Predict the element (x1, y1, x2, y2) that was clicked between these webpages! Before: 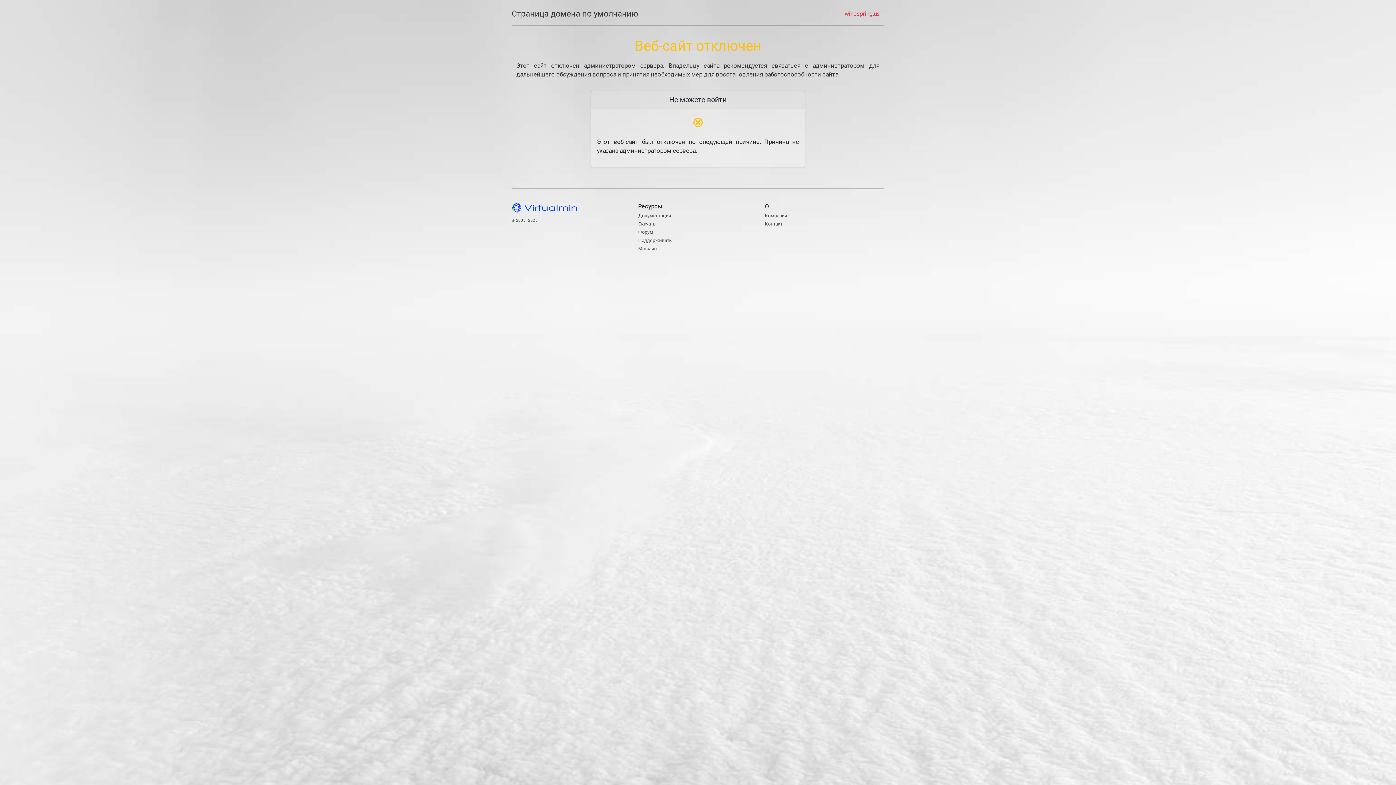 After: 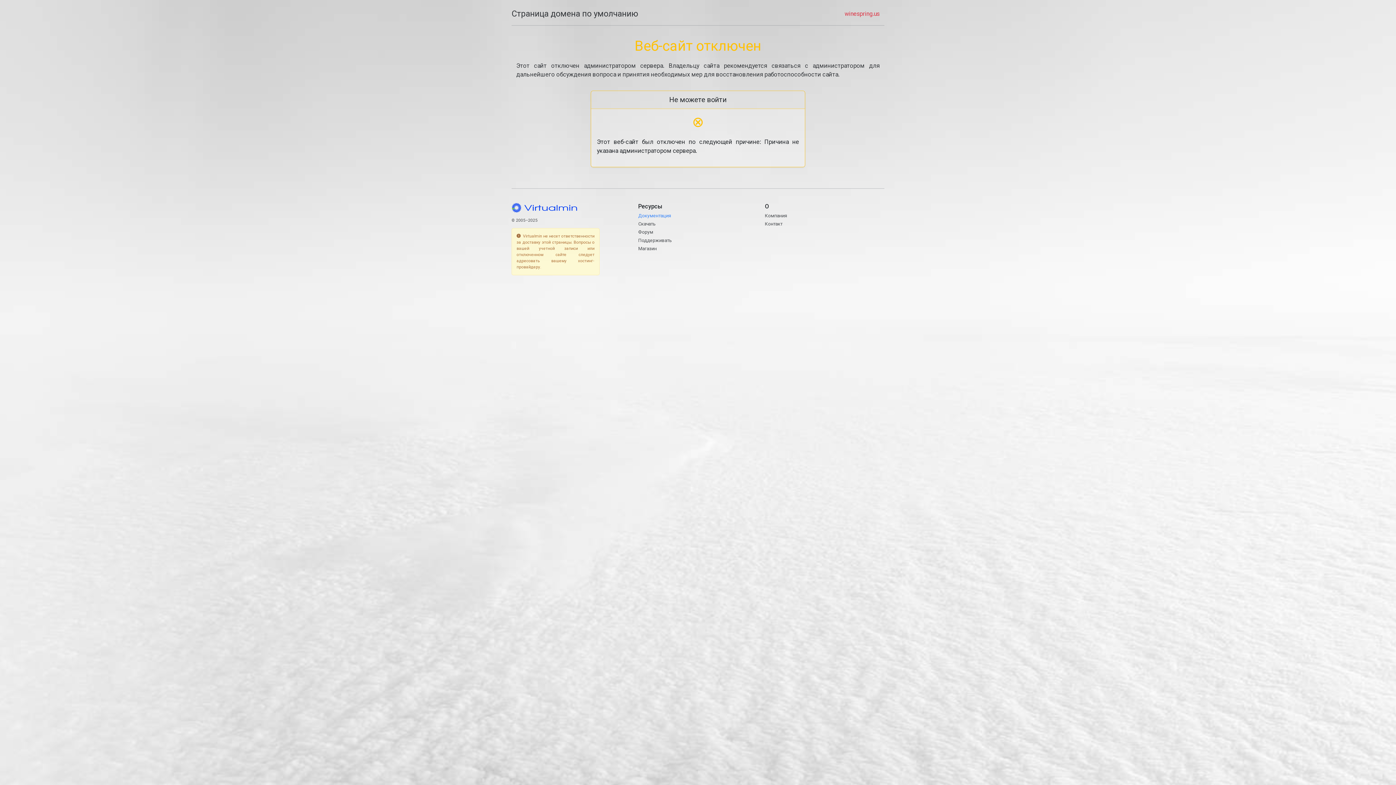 Action: label: Документация bbox: (638, 212, 671, 218)